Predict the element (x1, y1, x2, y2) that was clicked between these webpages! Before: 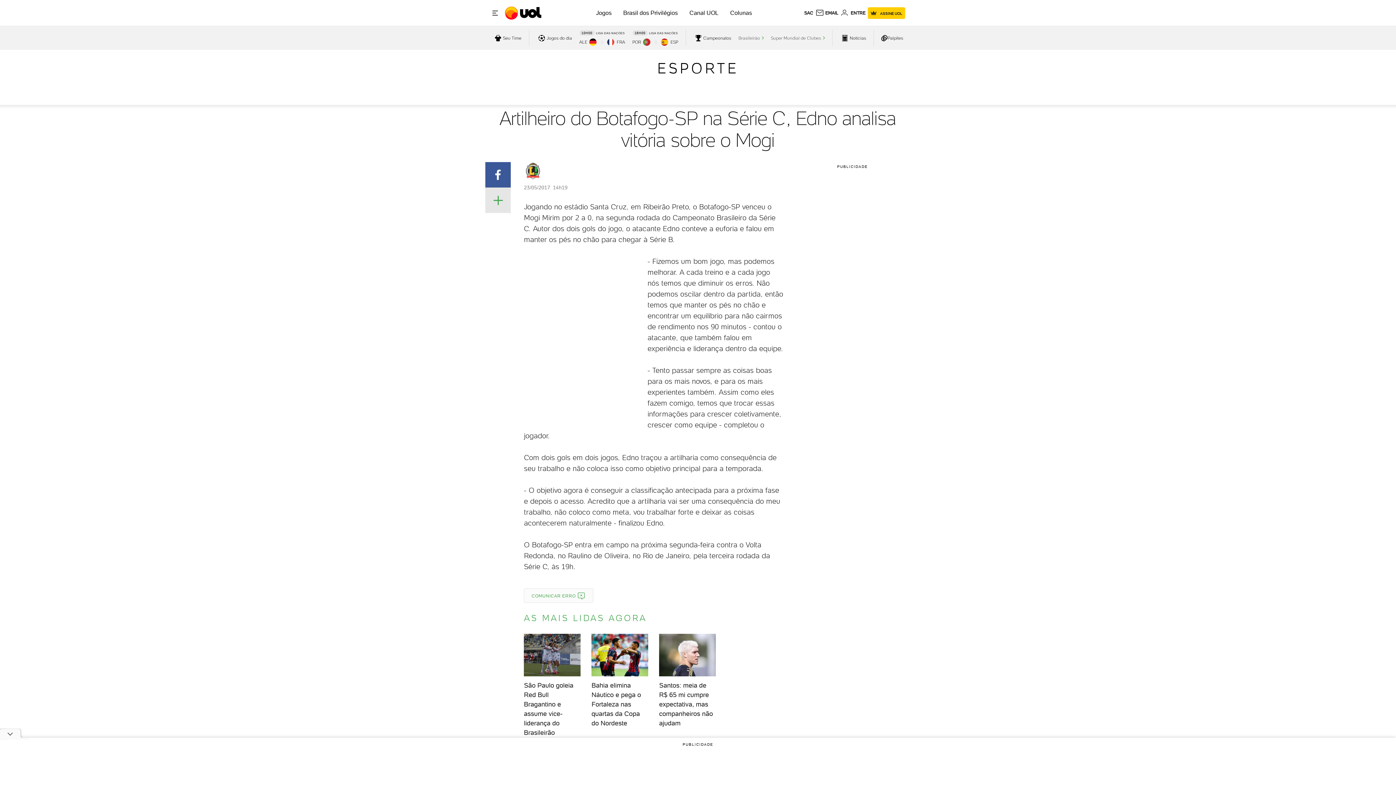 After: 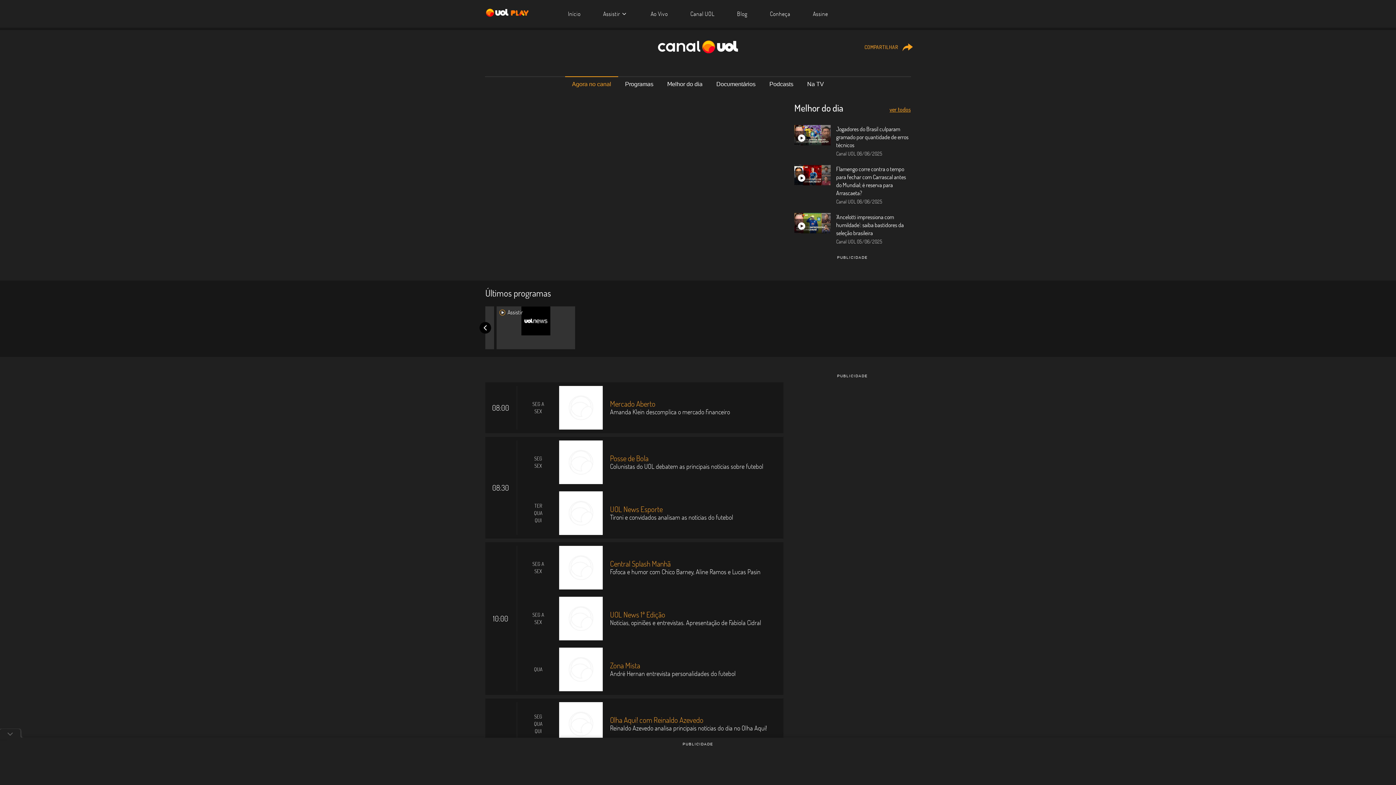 Action: label: Canal UOL bbox: (689, 9, 718, 16)